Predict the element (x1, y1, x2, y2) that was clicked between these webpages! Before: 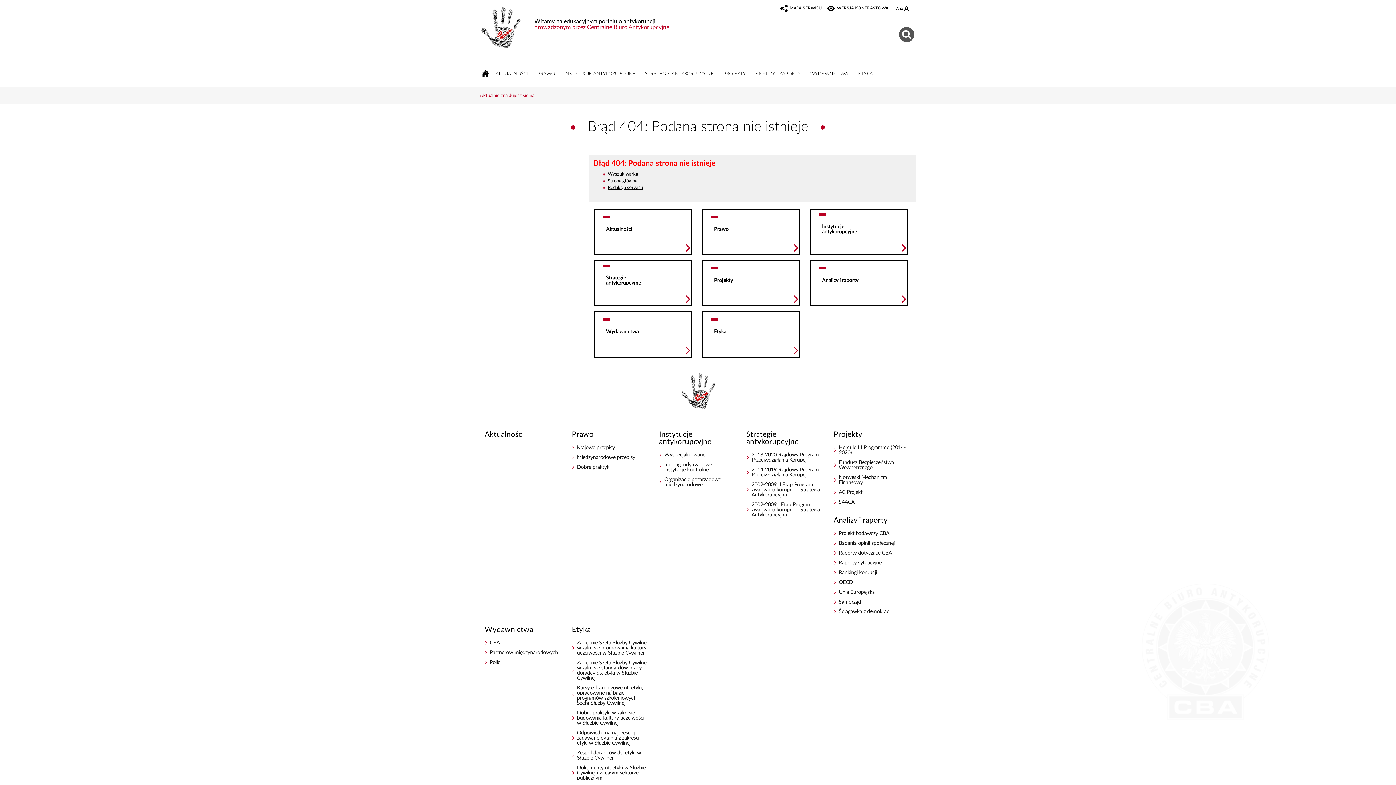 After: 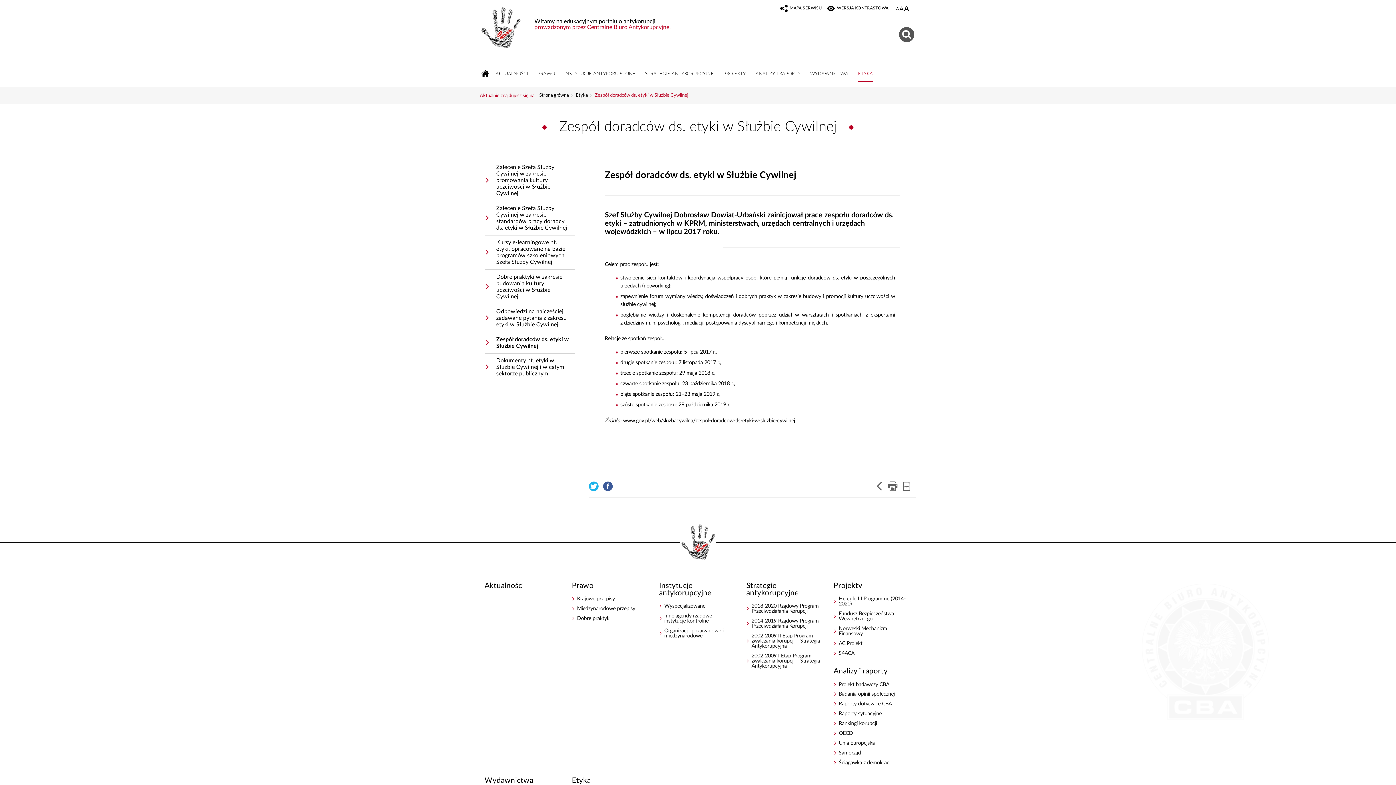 Action: bbox: (571, 750, 649, 761) label: Zespół doradców ds. etyki w Służbie Cywilnej